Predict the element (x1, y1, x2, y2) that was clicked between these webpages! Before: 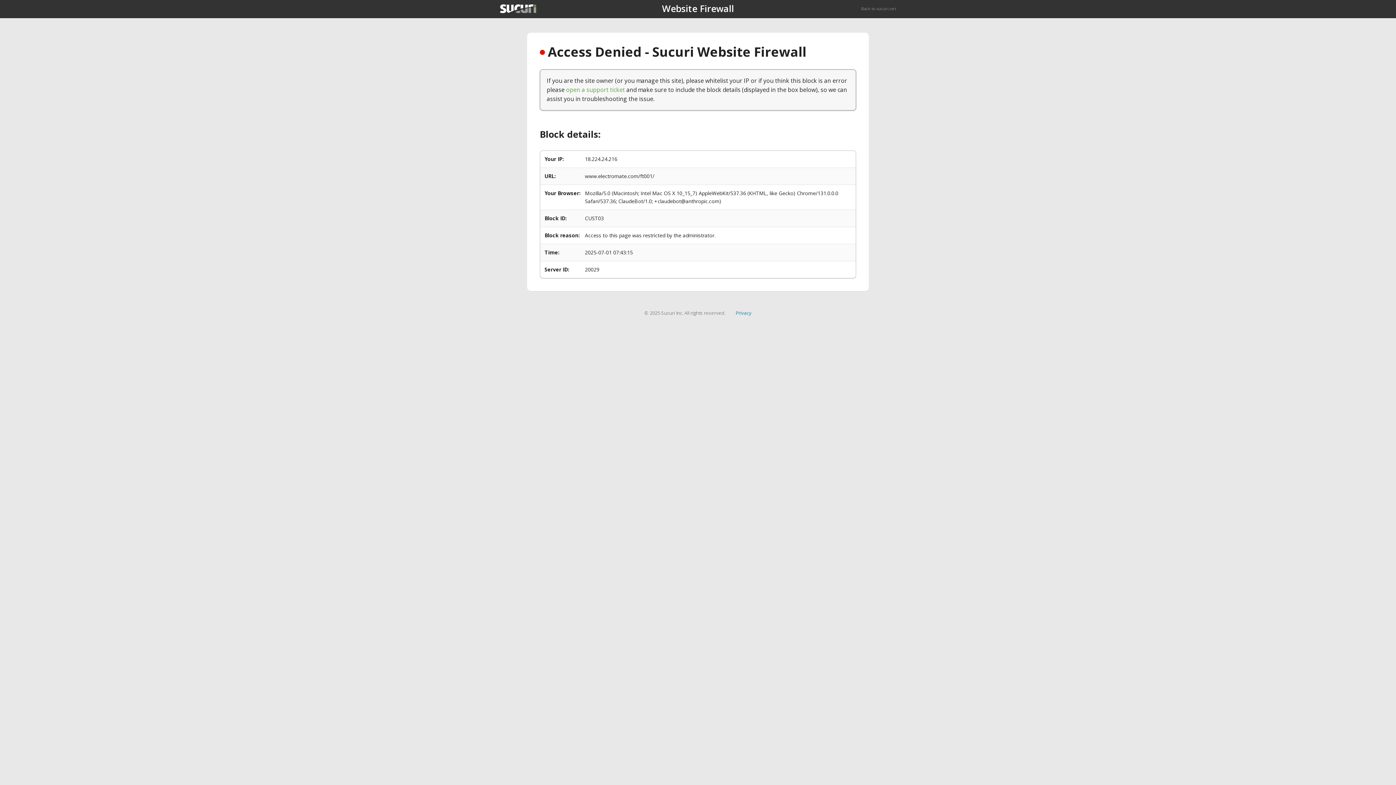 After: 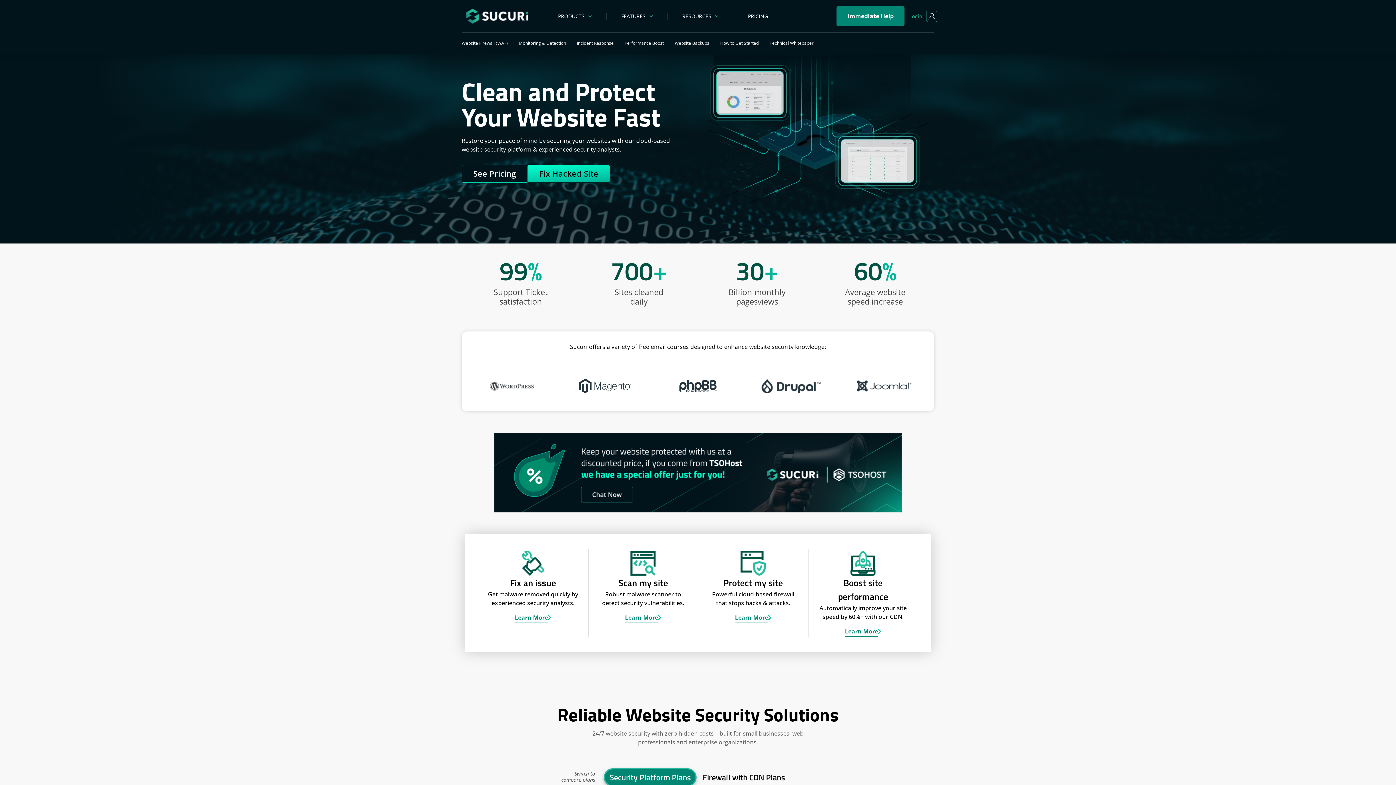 Action: bbox: (500, 4, 536, 13)